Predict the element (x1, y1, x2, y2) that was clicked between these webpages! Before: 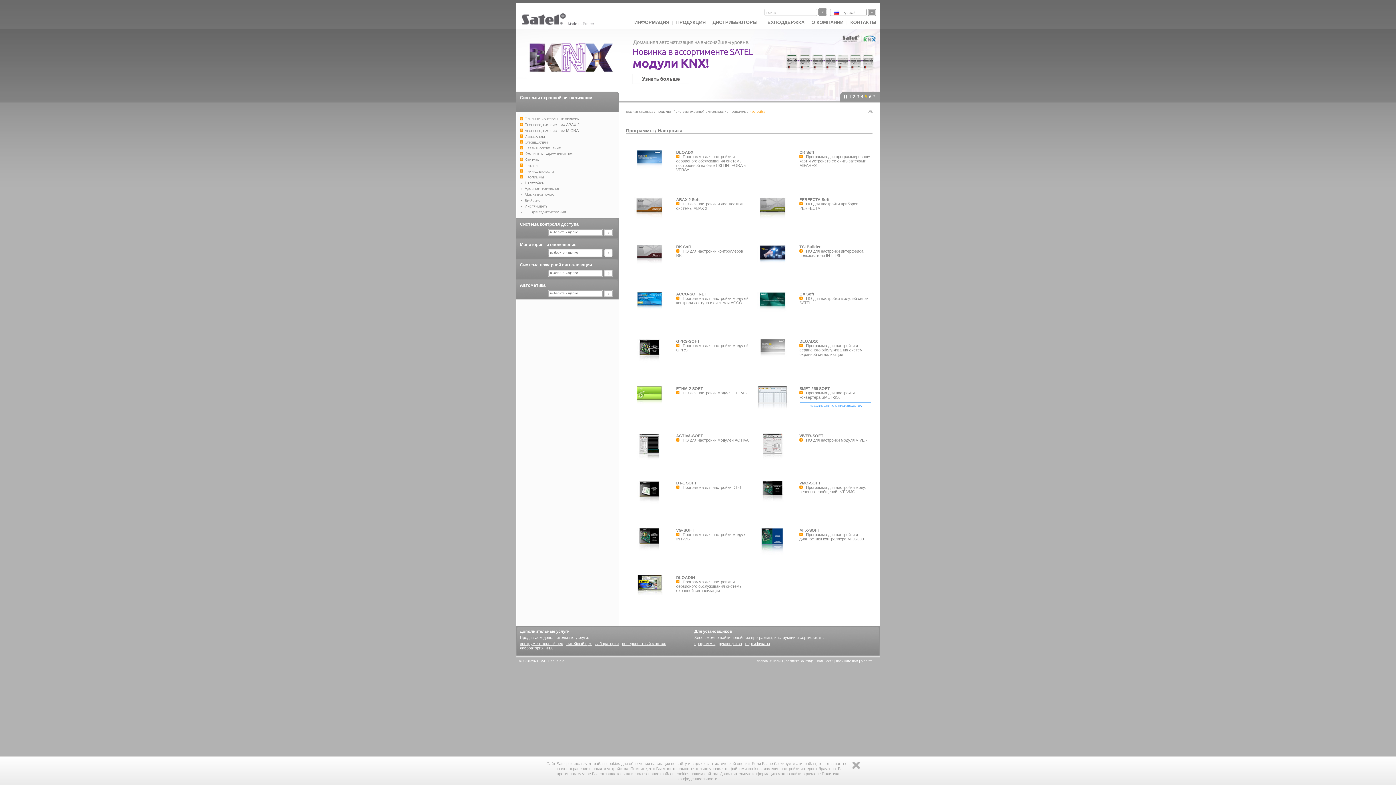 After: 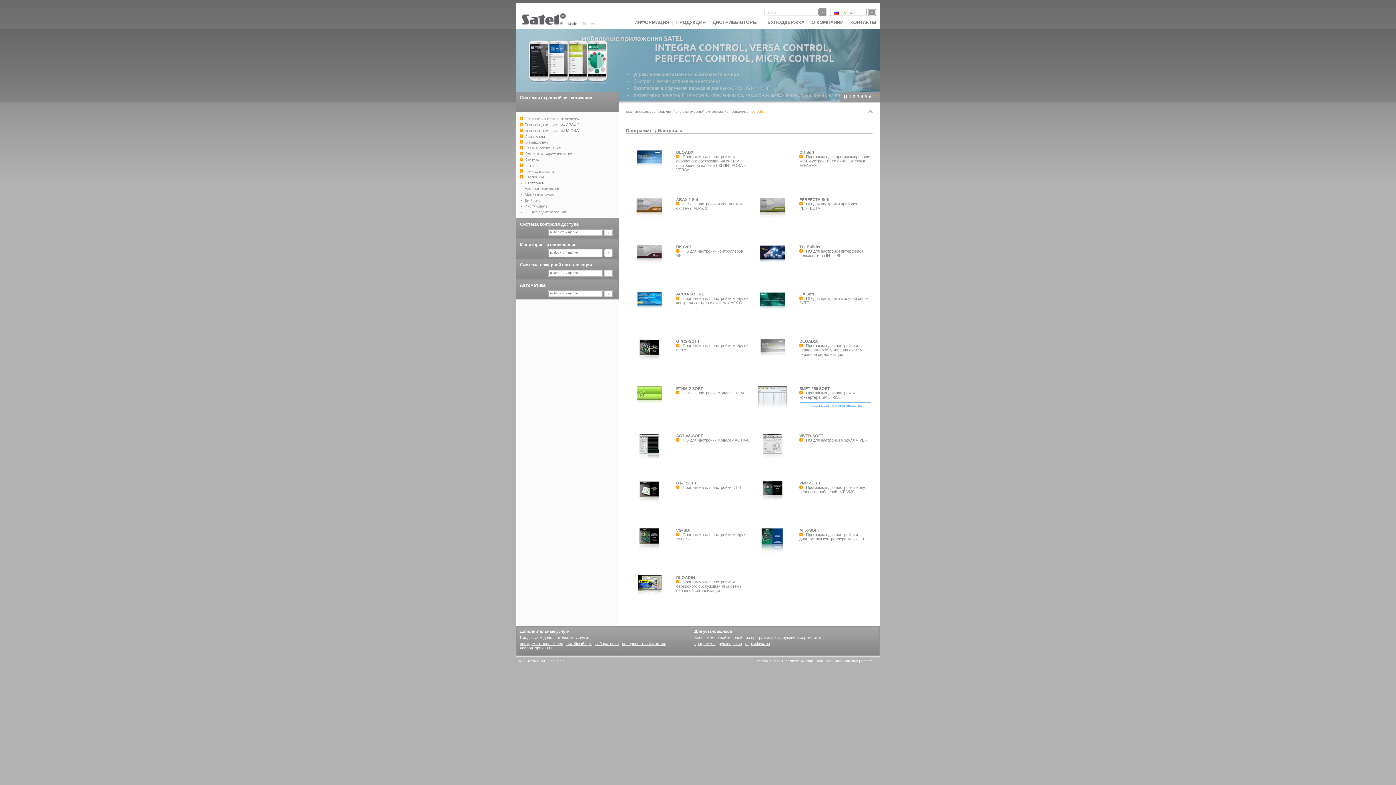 Action: label: Zamknij bbox: (852, 762, 860, 769)